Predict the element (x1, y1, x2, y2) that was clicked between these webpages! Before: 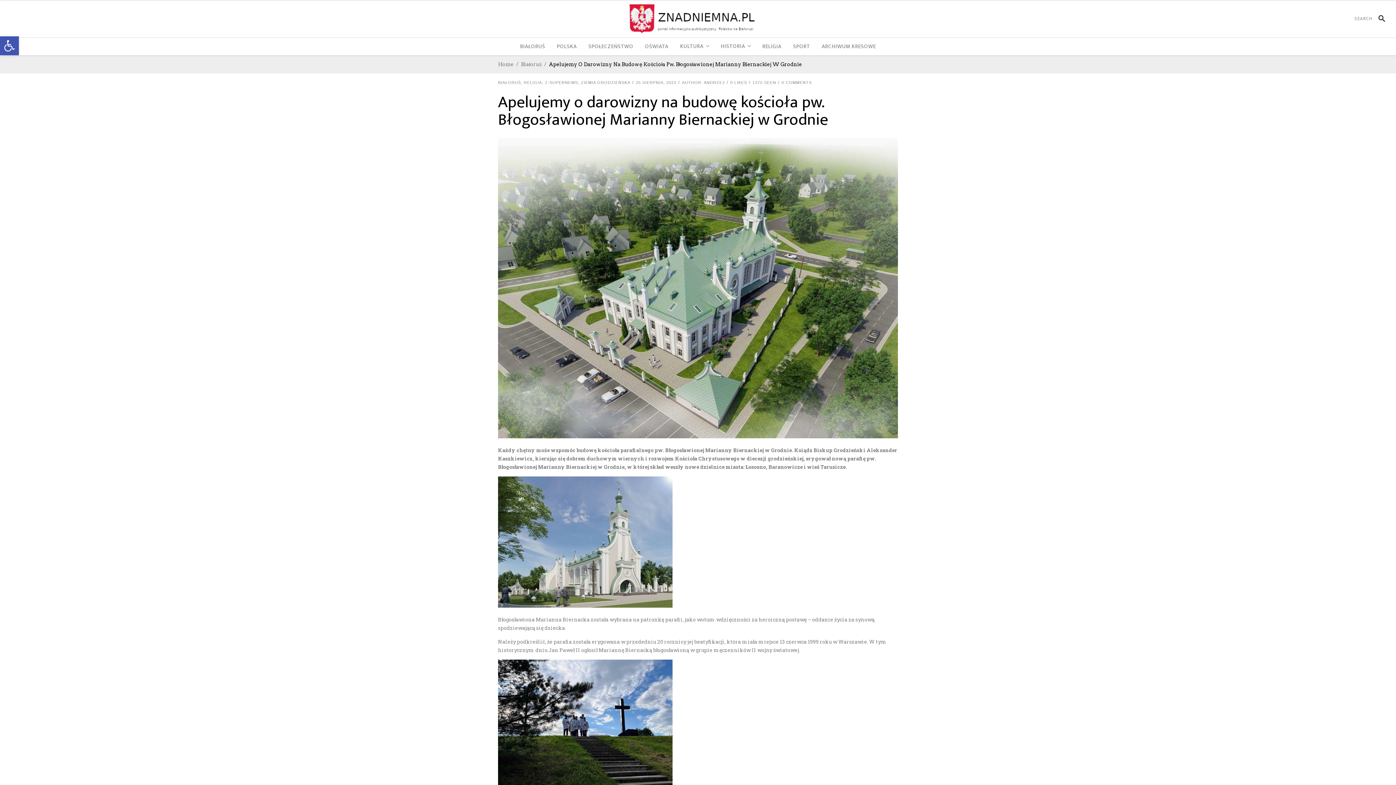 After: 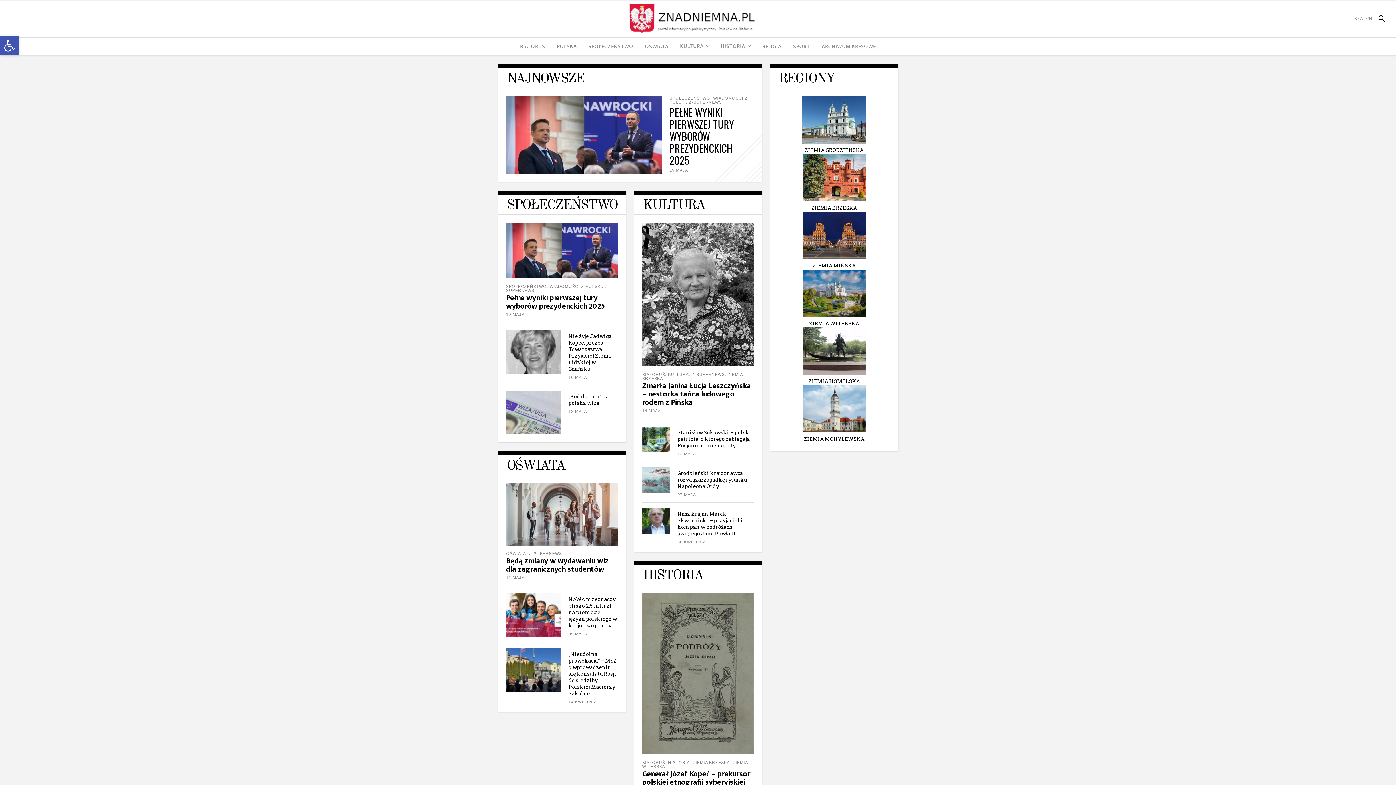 Action: bbox: (625, 4, 770, 33)